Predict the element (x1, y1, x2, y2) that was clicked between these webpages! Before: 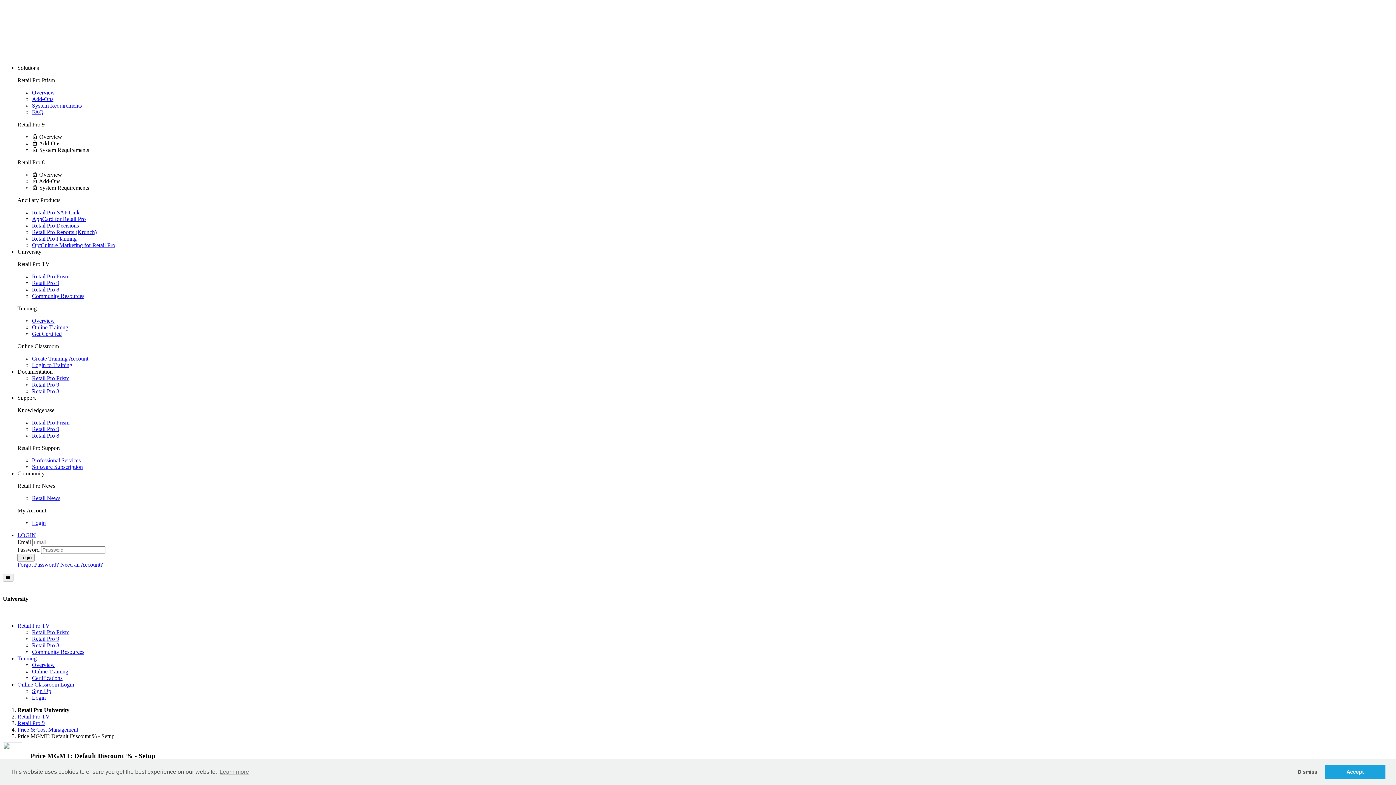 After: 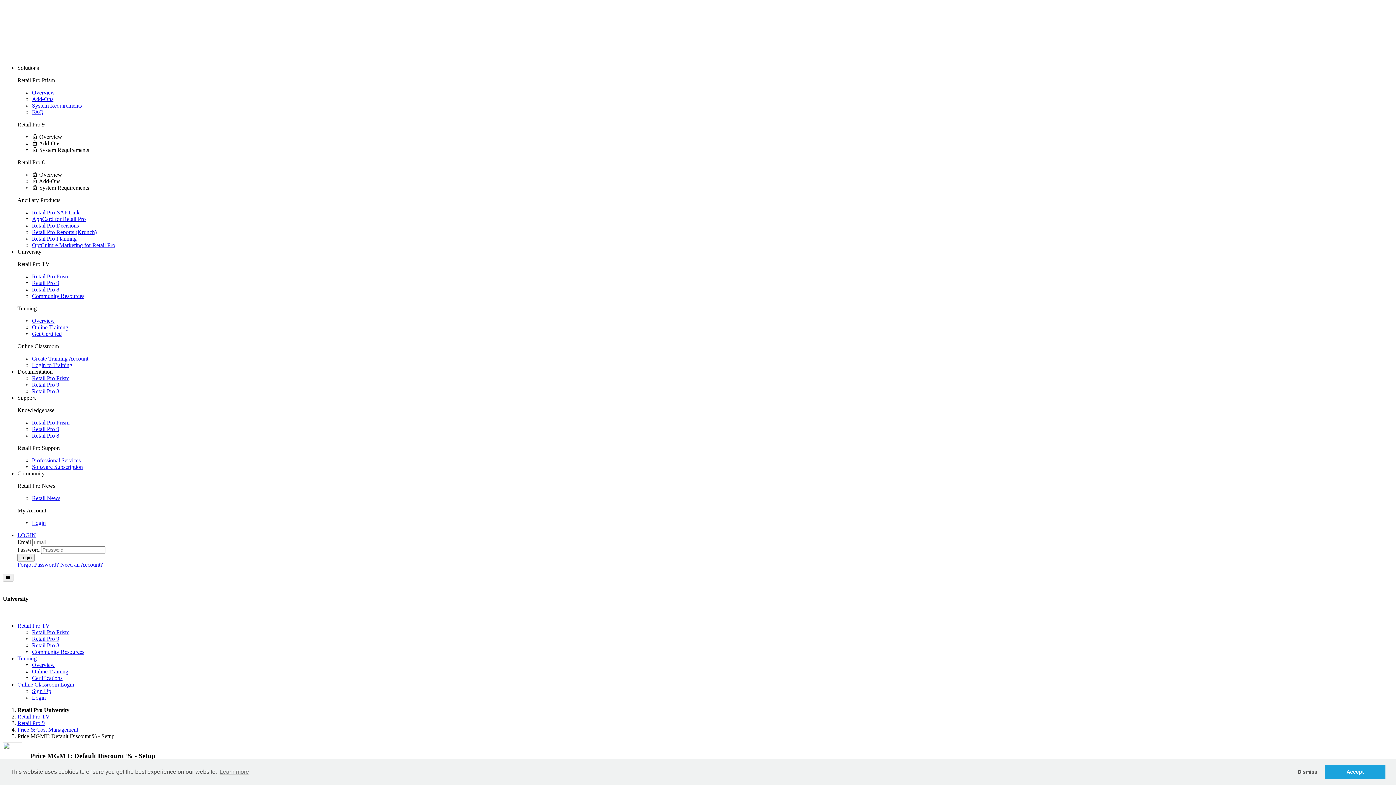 Action: bbox: (17, 554, 34, 561) label: Login